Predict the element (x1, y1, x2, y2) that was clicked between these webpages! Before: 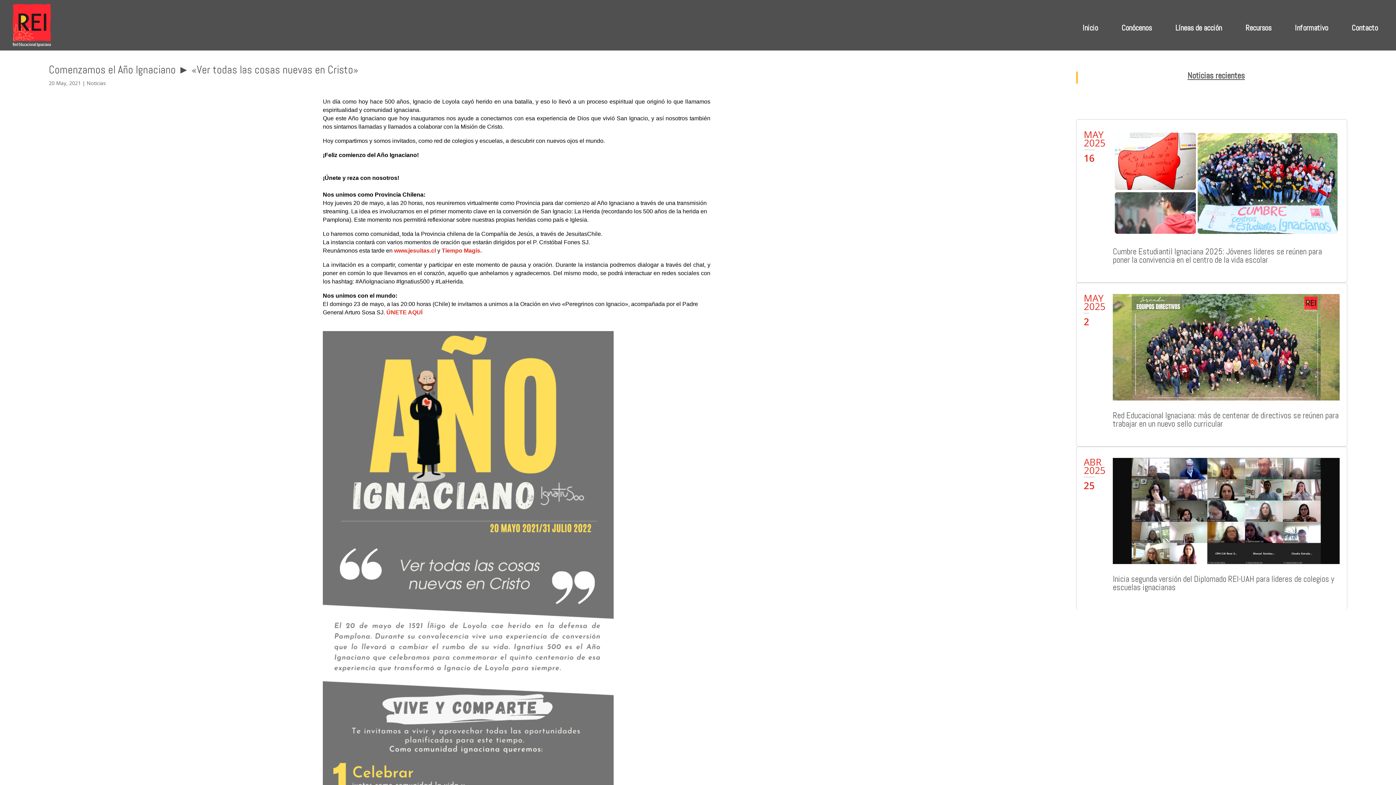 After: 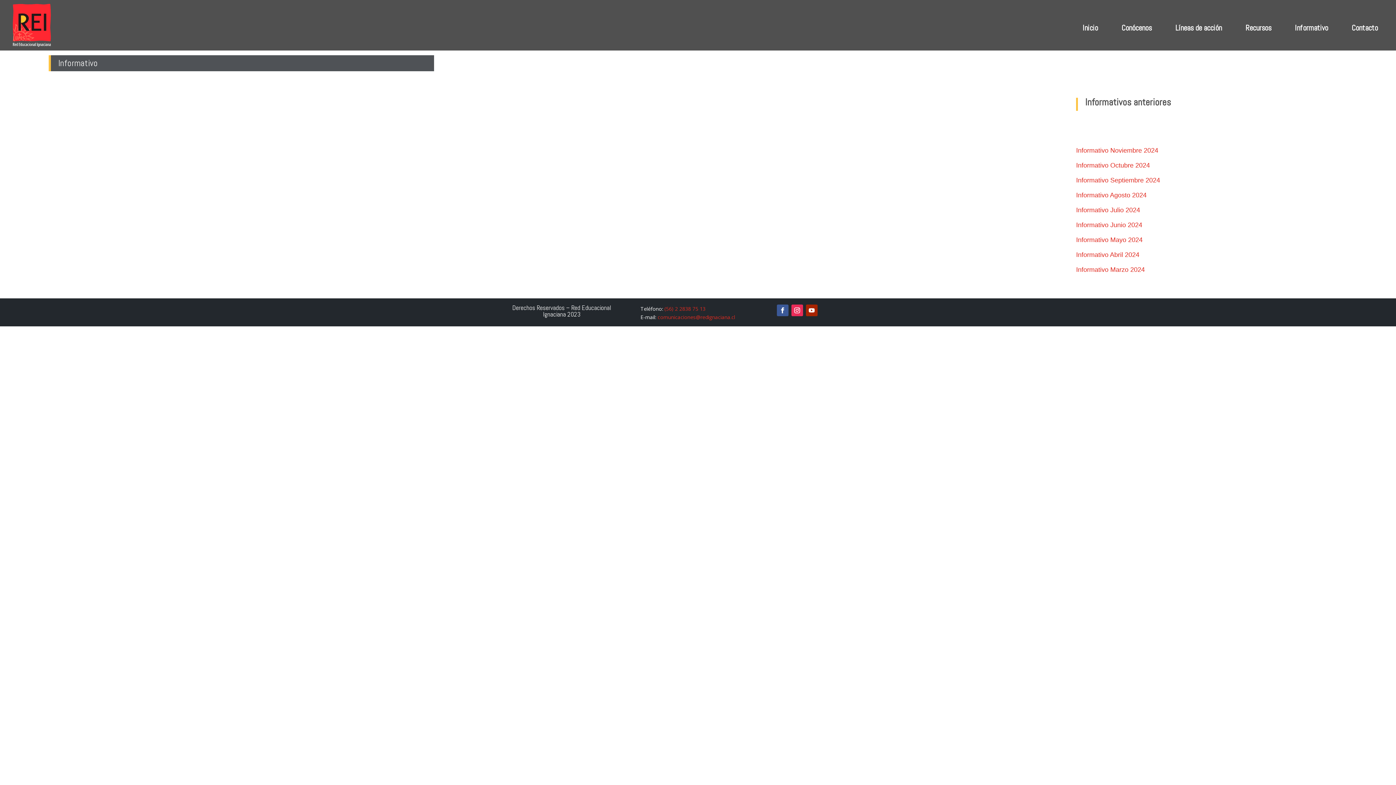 Action: label: Informativo bbox: (1288, 20, 1335, 50)